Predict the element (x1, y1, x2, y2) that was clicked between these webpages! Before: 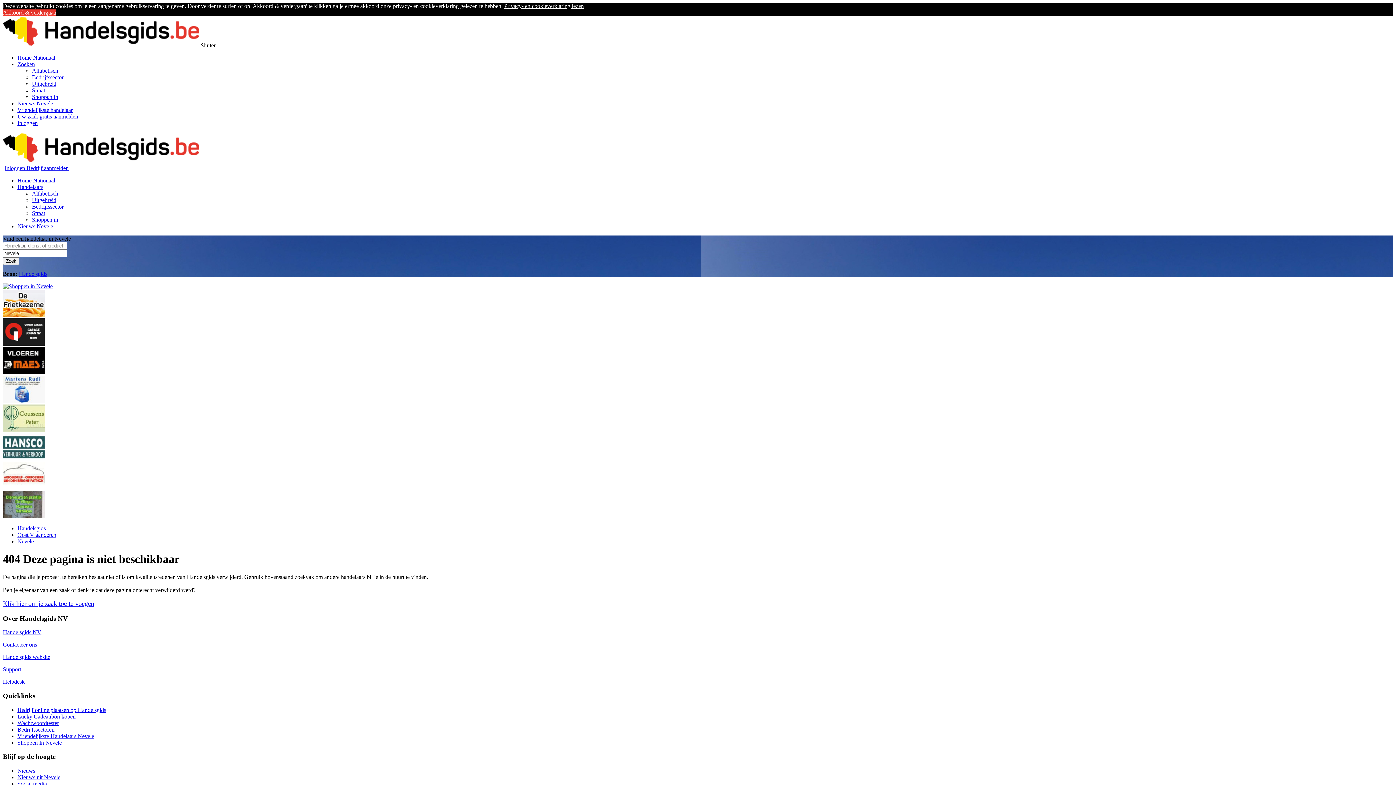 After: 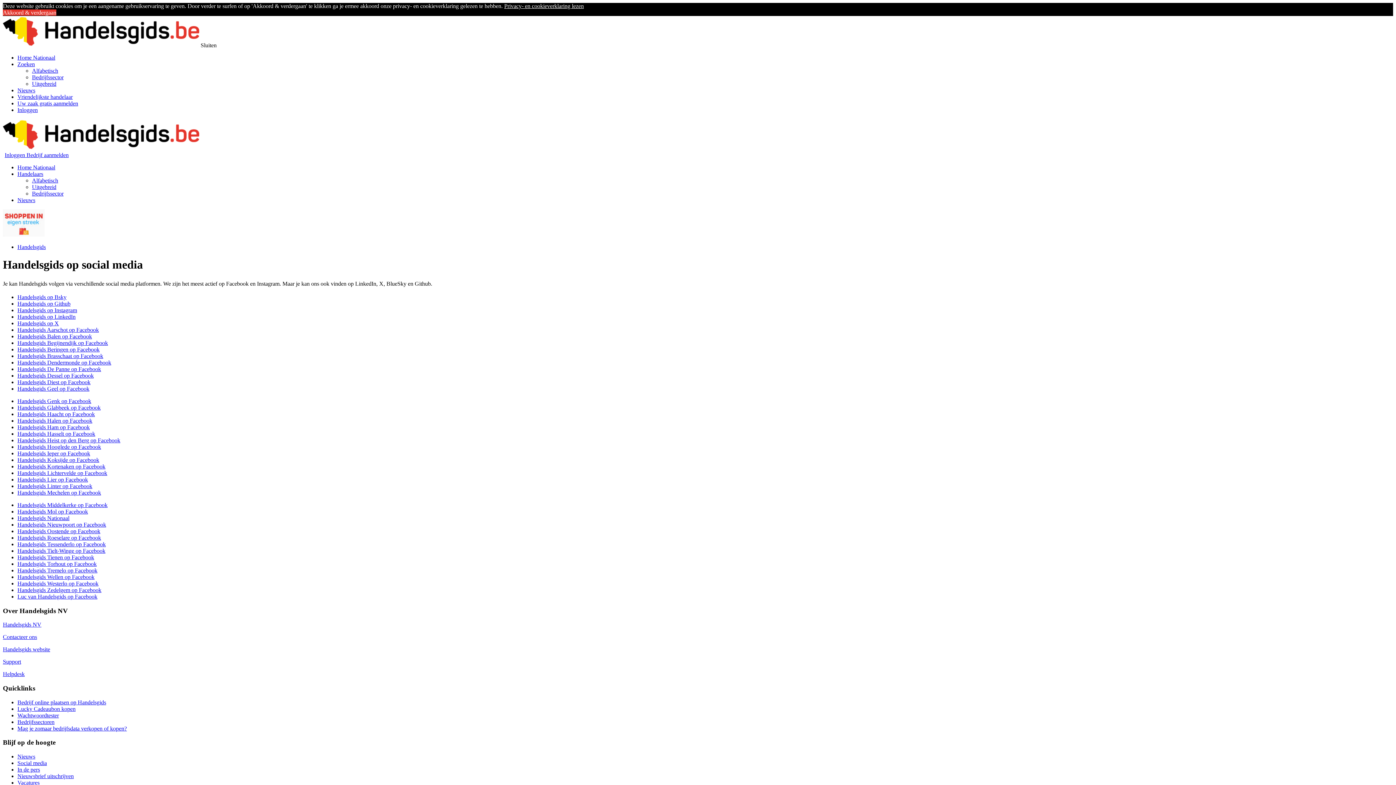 Action: label: Social media bbox: (17, 781, 46, 787)